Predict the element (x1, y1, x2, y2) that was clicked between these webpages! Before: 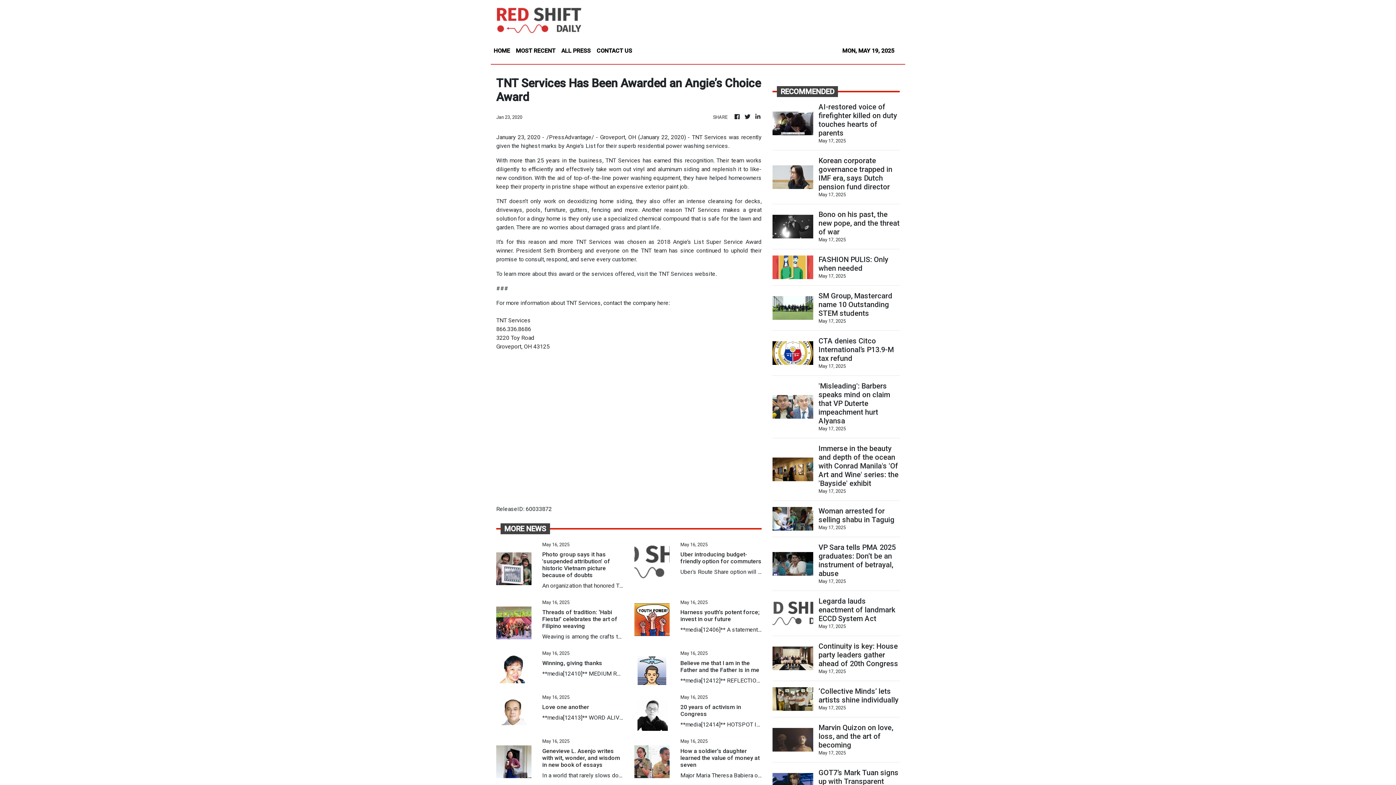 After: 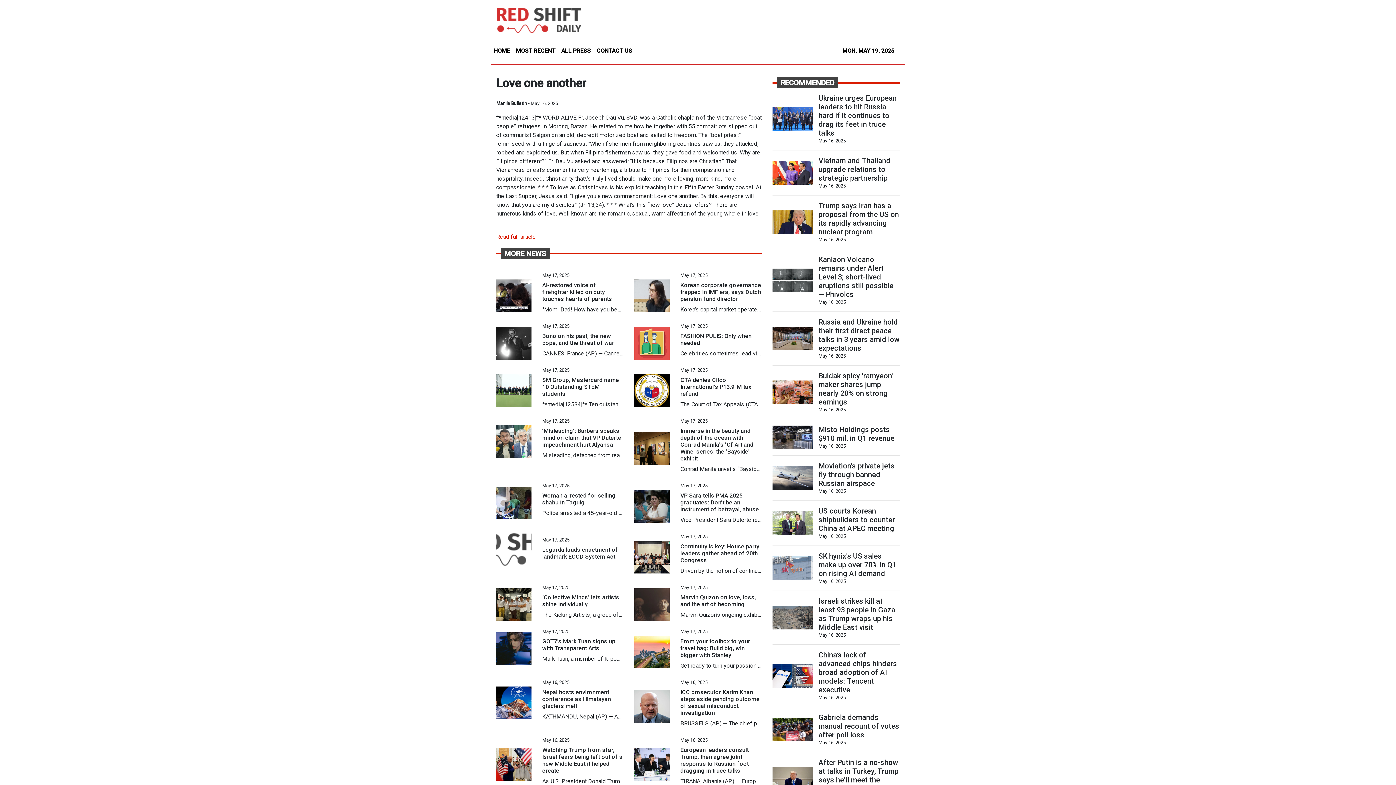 Action: bbox: (496, 707, 531, 714)